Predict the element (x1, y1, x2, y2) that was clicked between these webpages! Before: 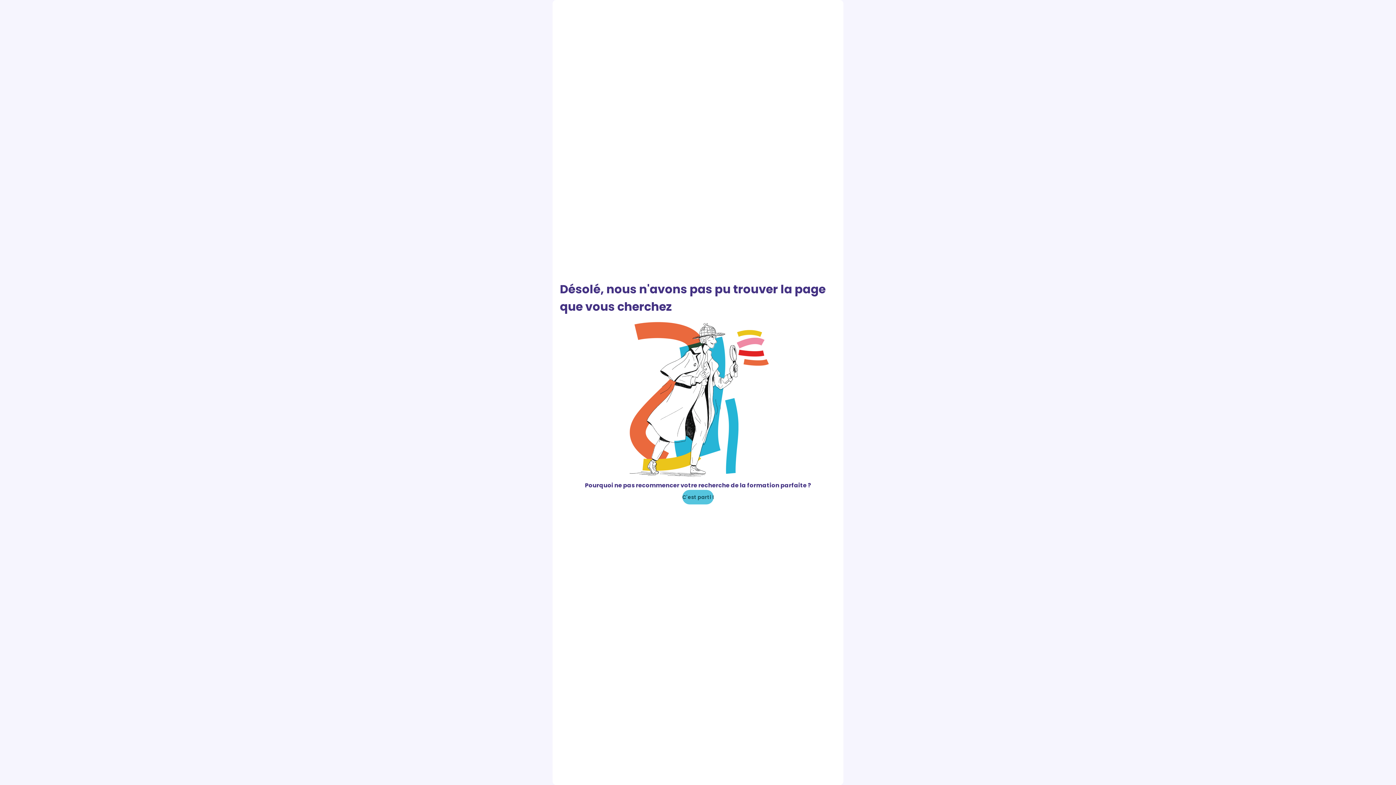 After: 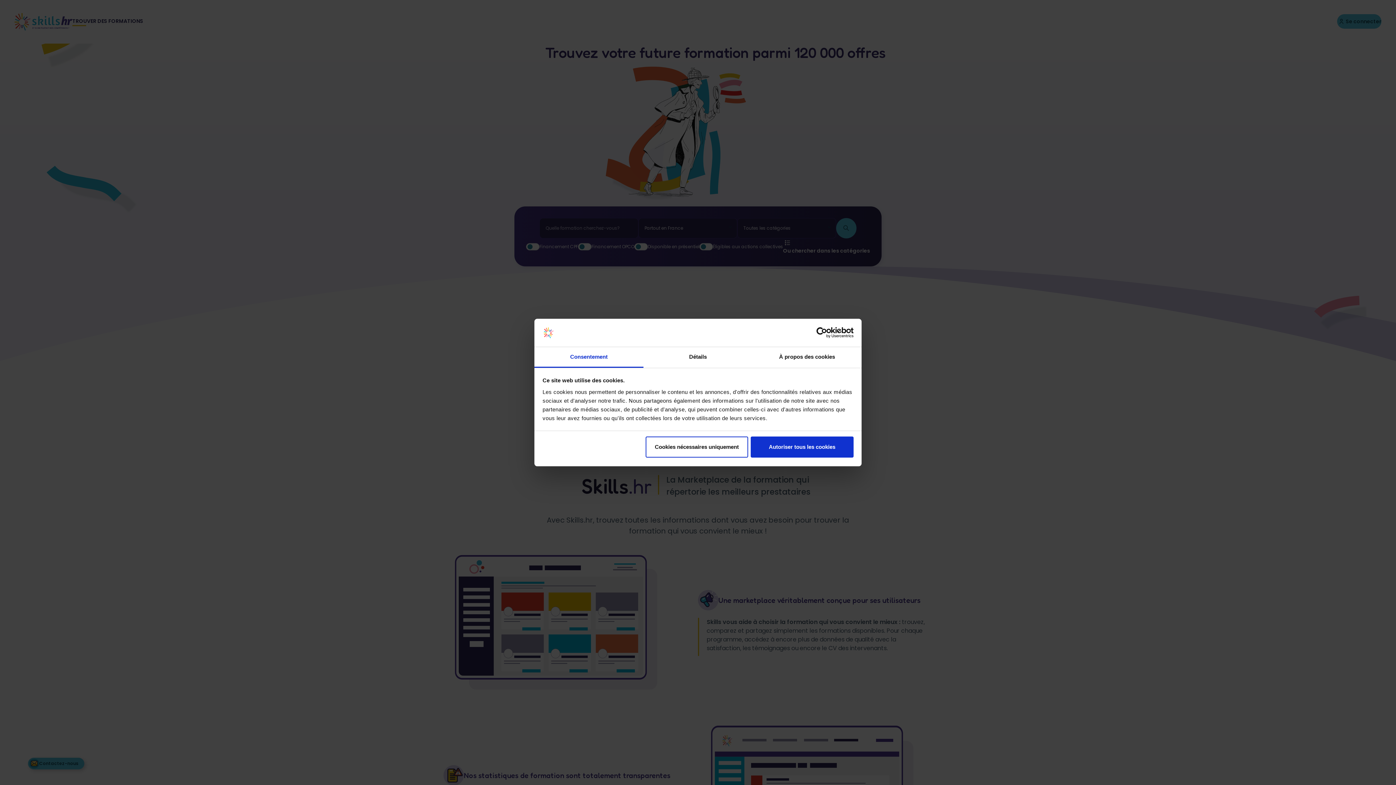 Action: label: C'est parti ! bbox: (682, 490, 713, 504)